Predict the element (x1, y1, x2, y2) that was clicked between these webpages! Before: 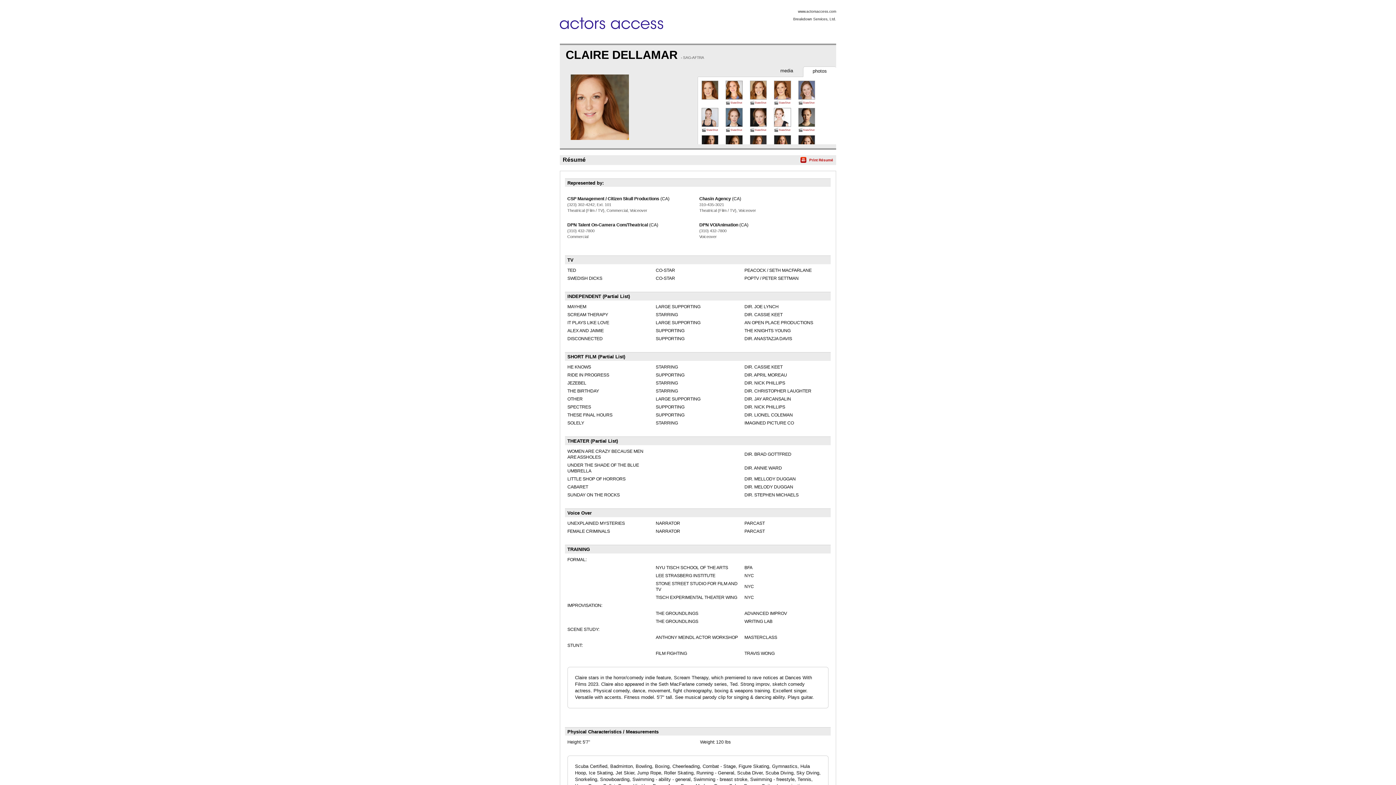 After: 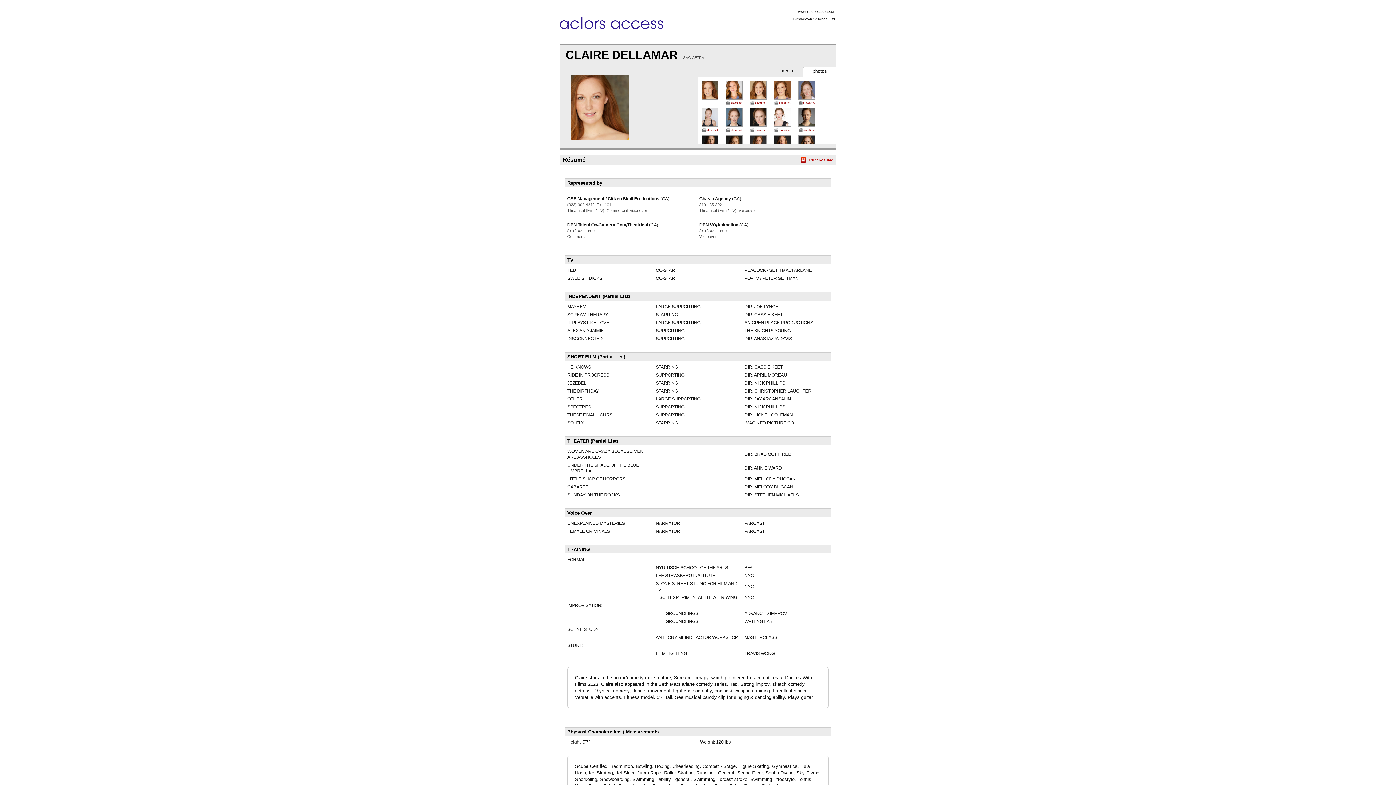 Action: bbox: (809, 158, 833, 162) label: Print Résumé